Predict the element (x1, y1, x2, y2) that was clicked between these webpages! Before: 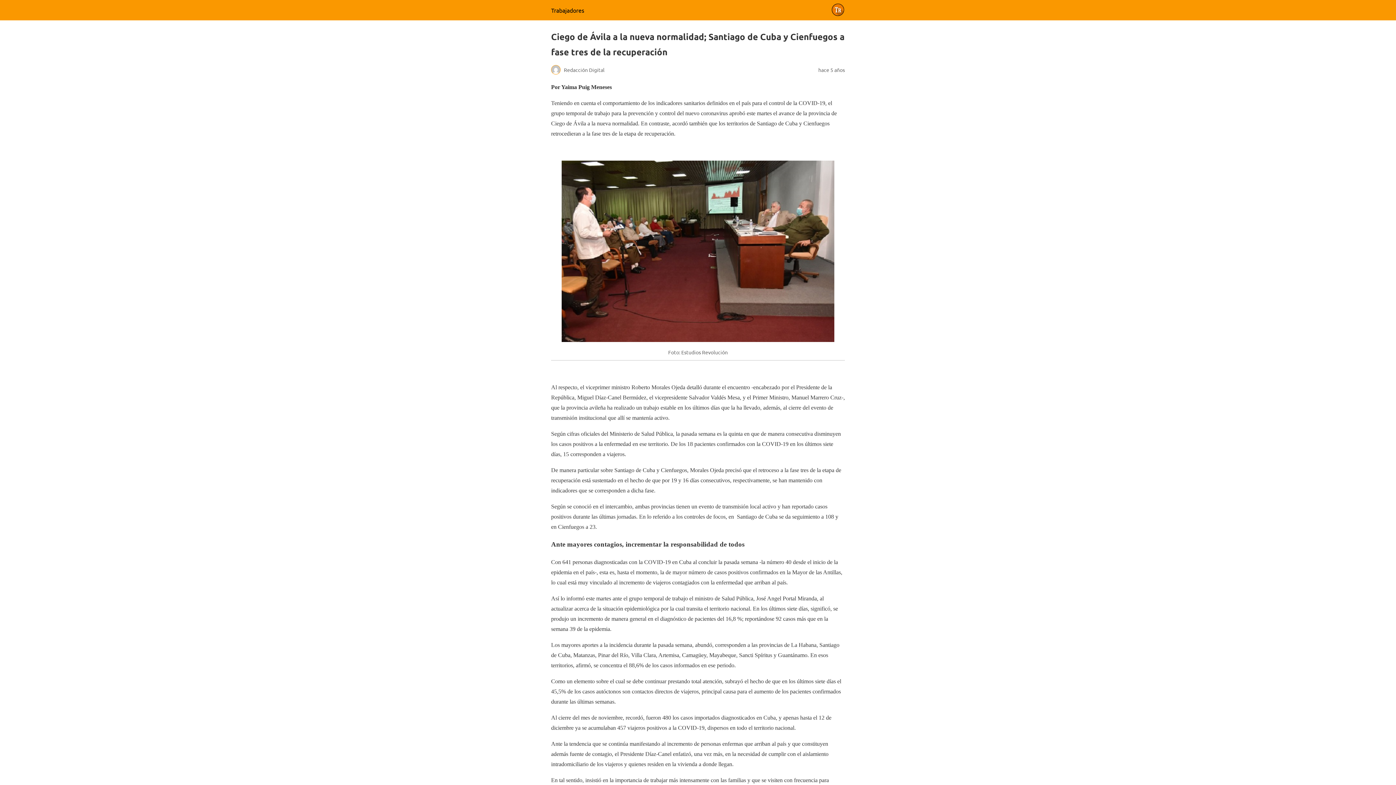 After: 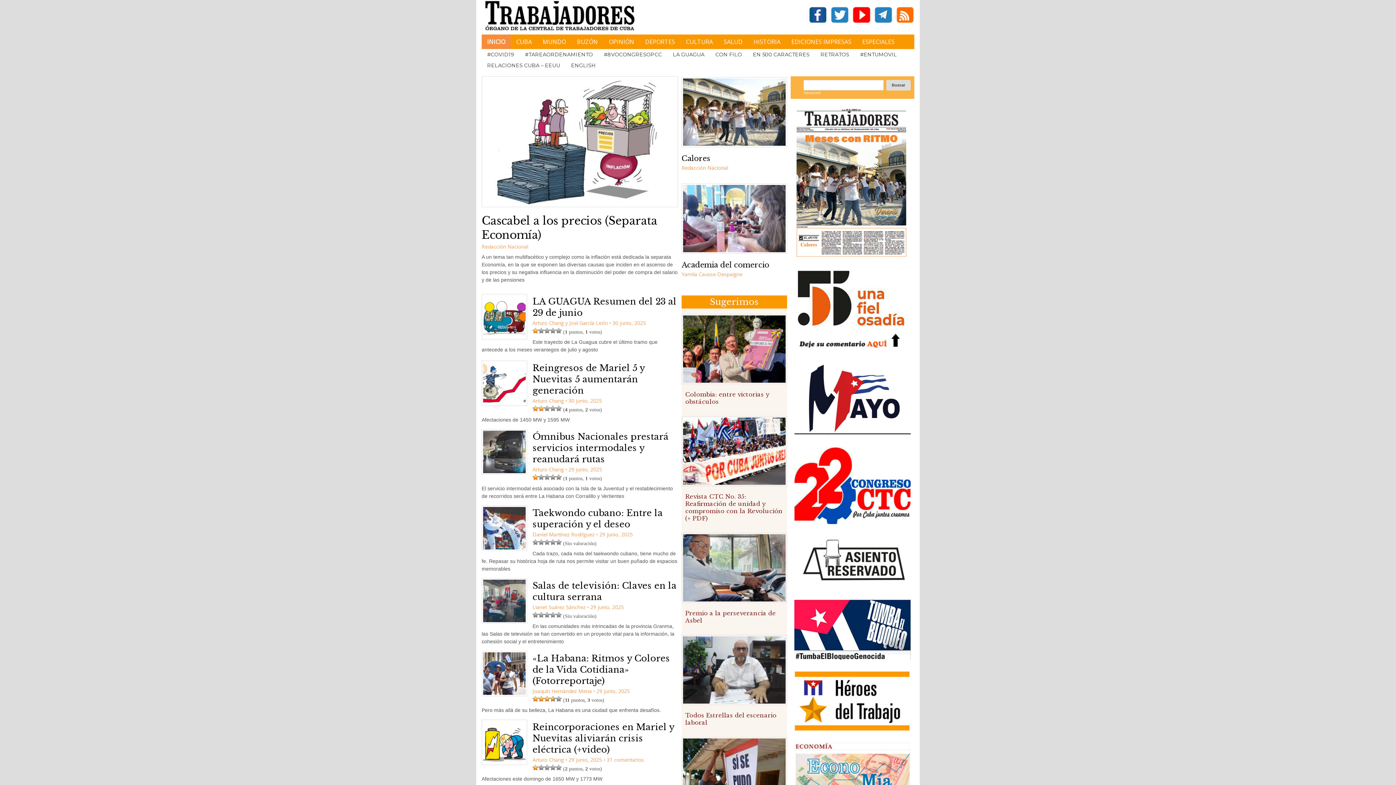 Action: bbox: (551, 6, 584, 13) label: Trabajadores